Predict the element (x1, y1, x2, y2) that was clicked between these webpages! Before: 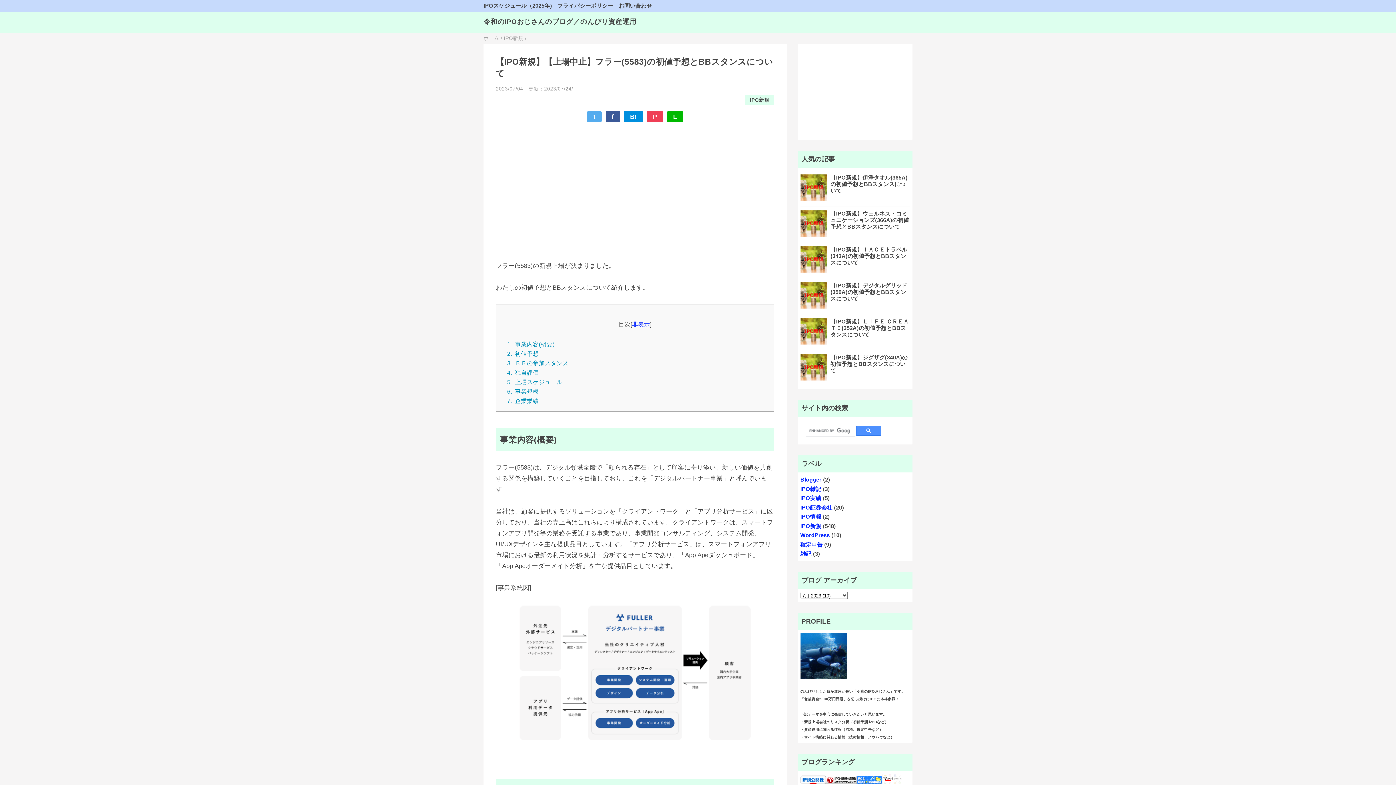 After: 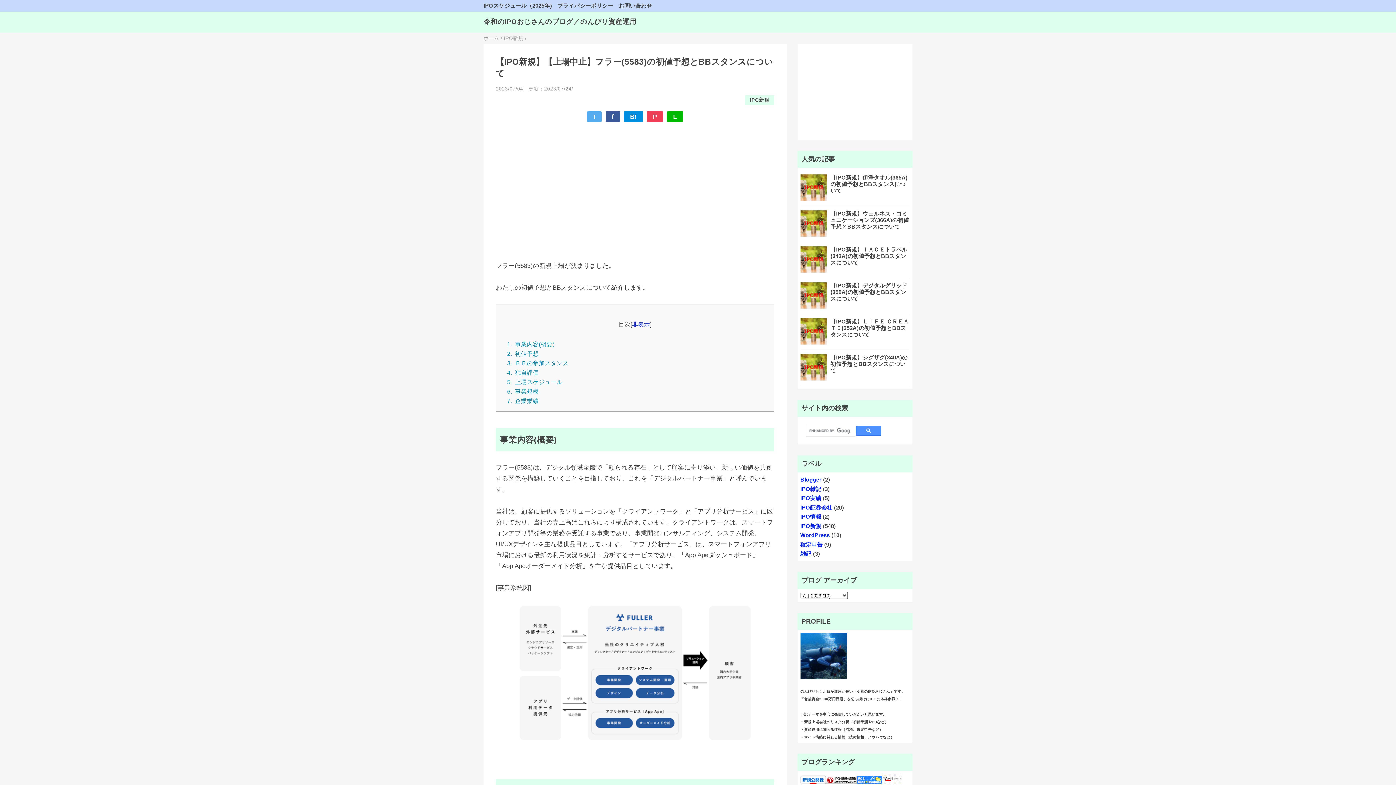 Action: label: P bbox: (646, 111, 663, 122)